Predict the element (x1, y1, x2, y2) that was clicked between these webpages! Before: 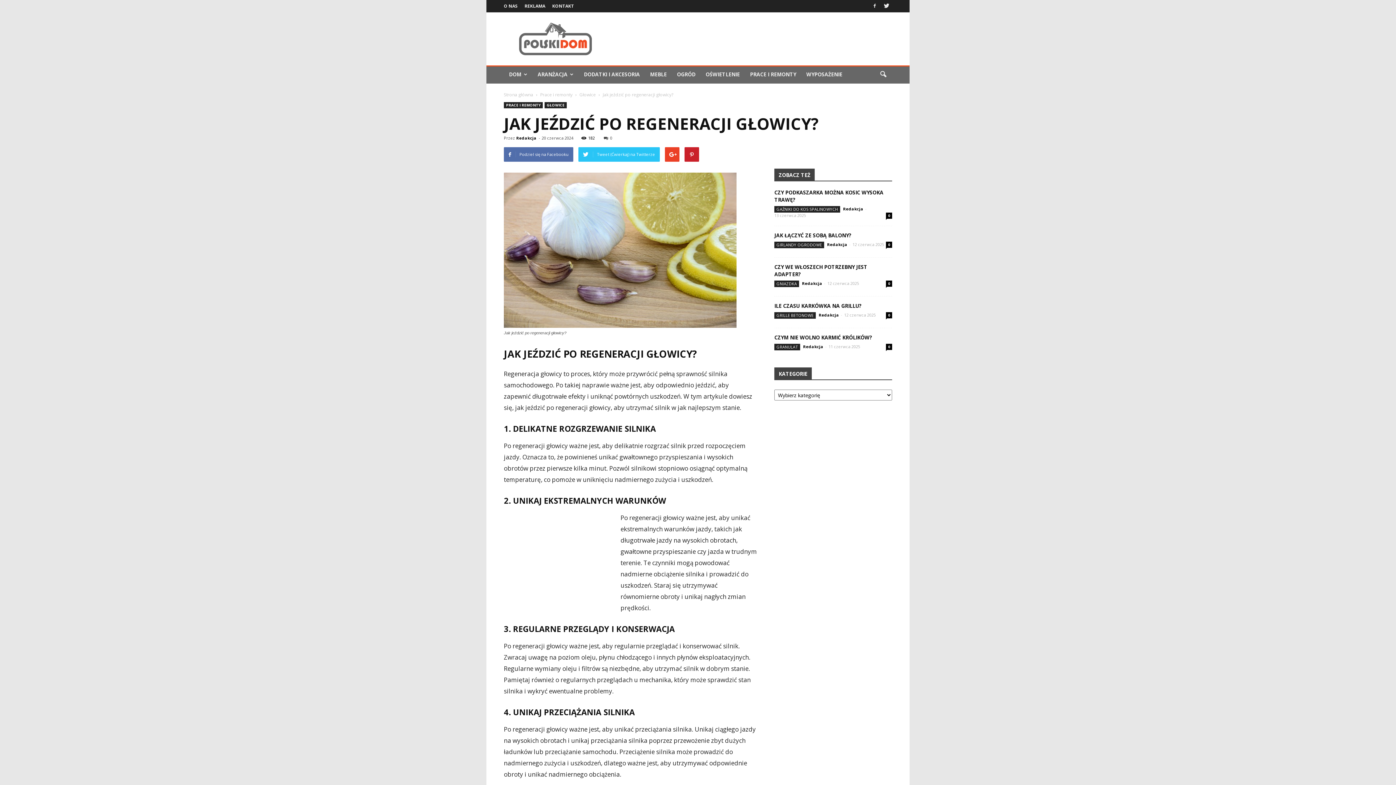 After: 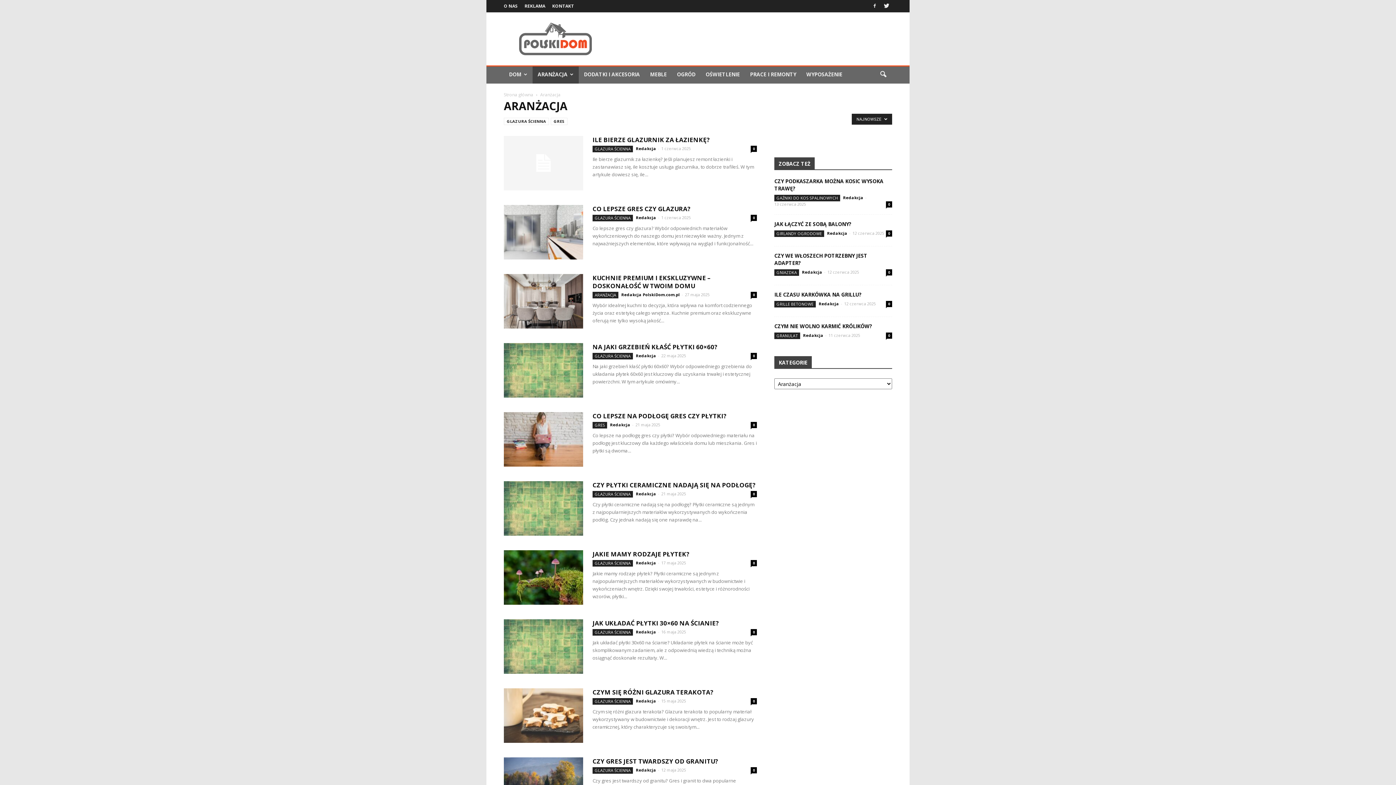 Action: bbox: (532, 65, 578, 83) label: ARANŻACJA